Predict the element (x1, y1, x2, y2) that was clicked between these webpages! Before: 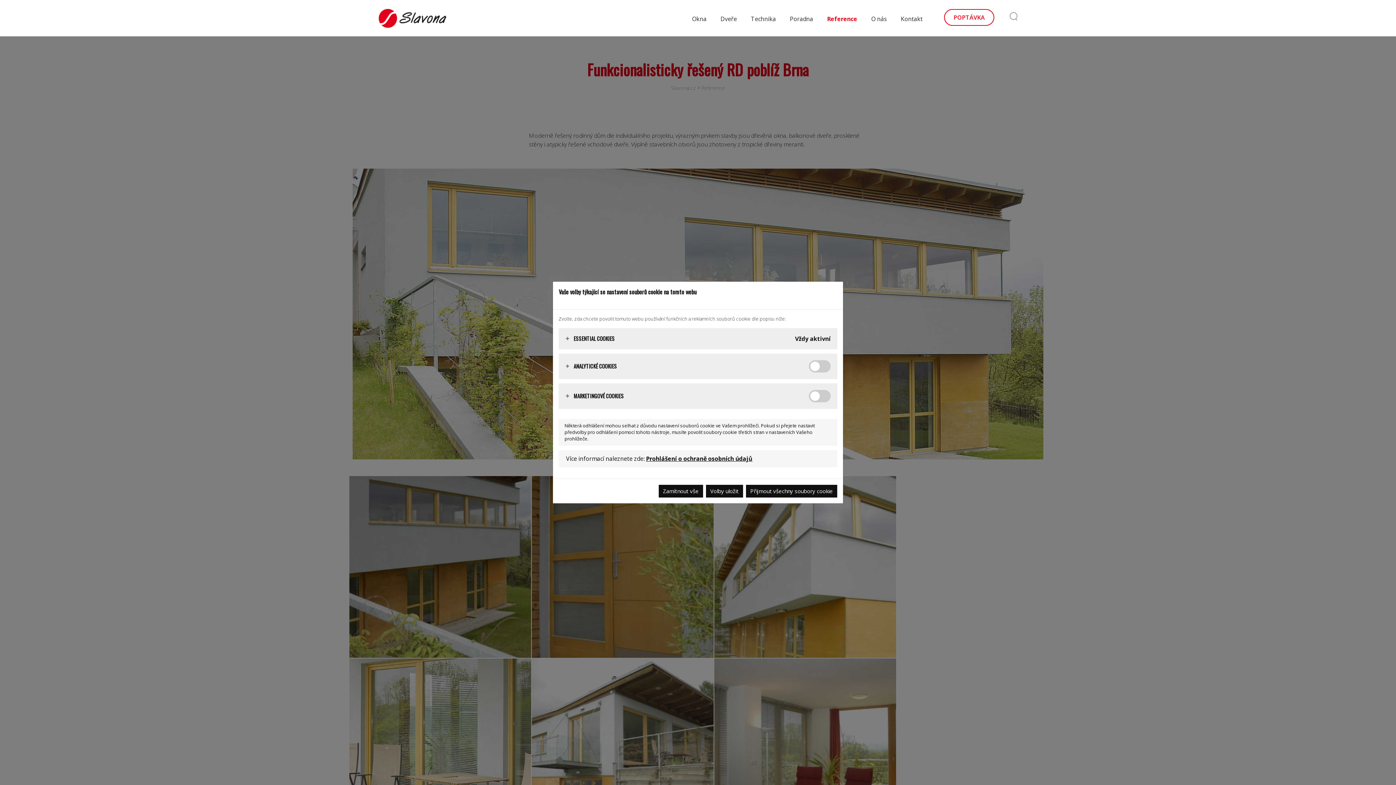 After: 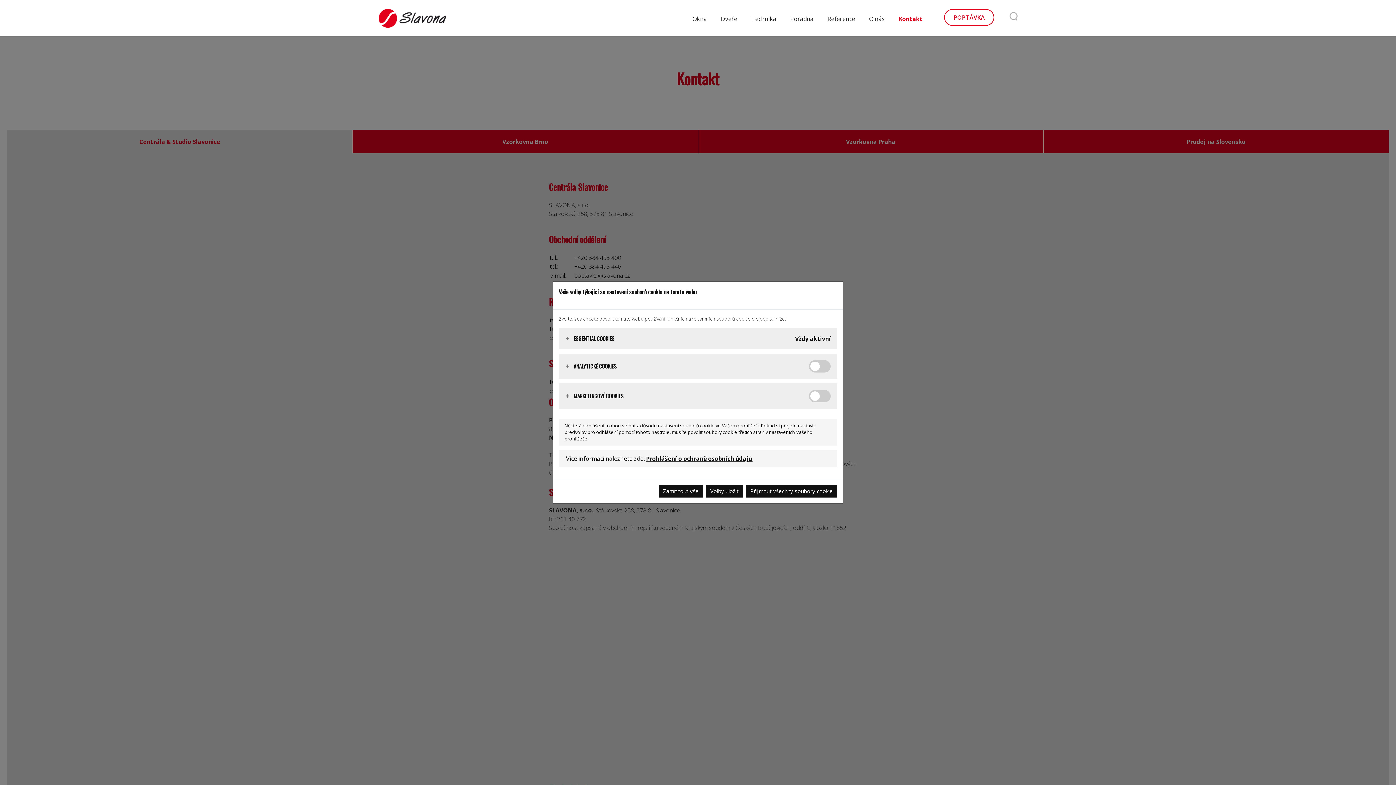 Action: bbox: (894, 9, 929, 36) label: Kontakt